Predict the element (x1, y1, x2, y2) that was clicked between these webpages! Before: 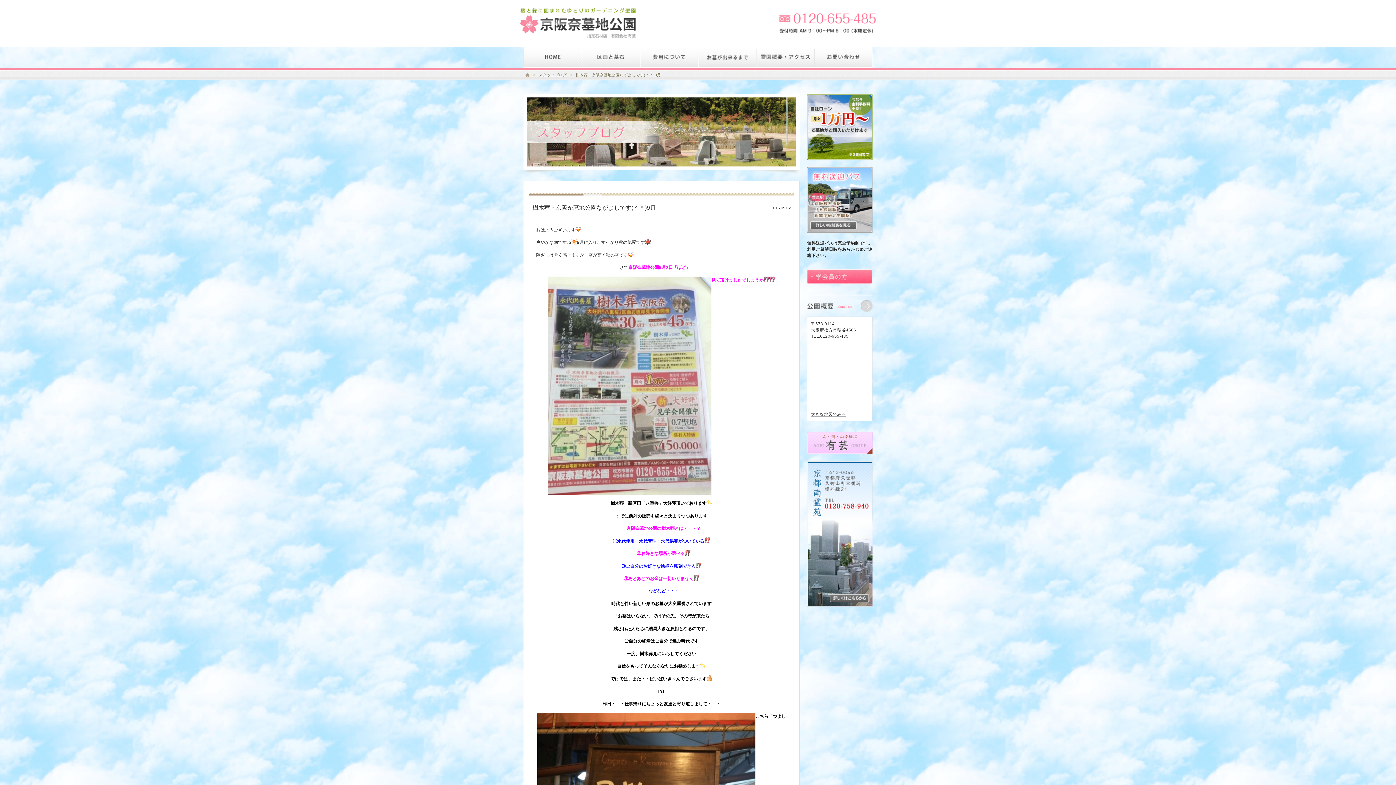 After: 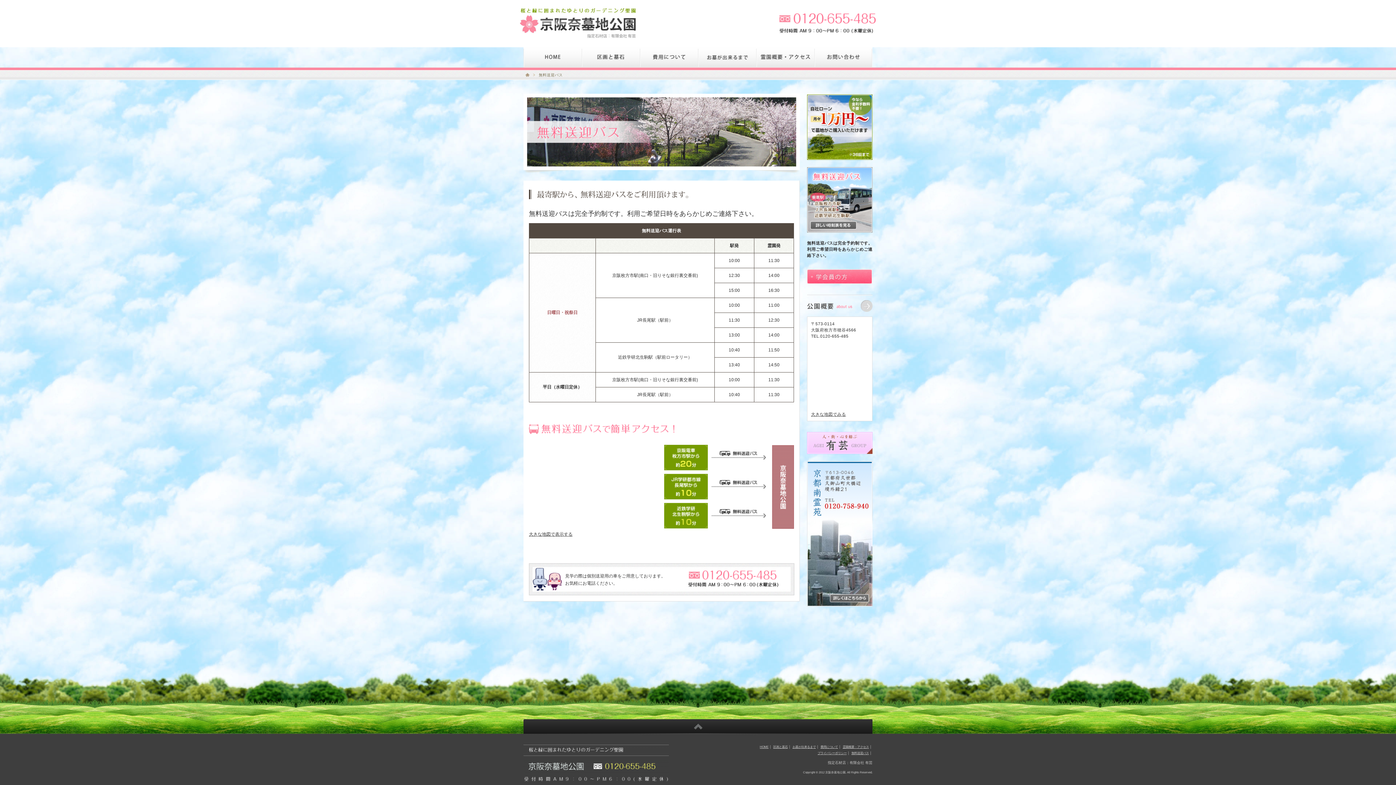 Action: bbox: (807, 168, 872, 172)